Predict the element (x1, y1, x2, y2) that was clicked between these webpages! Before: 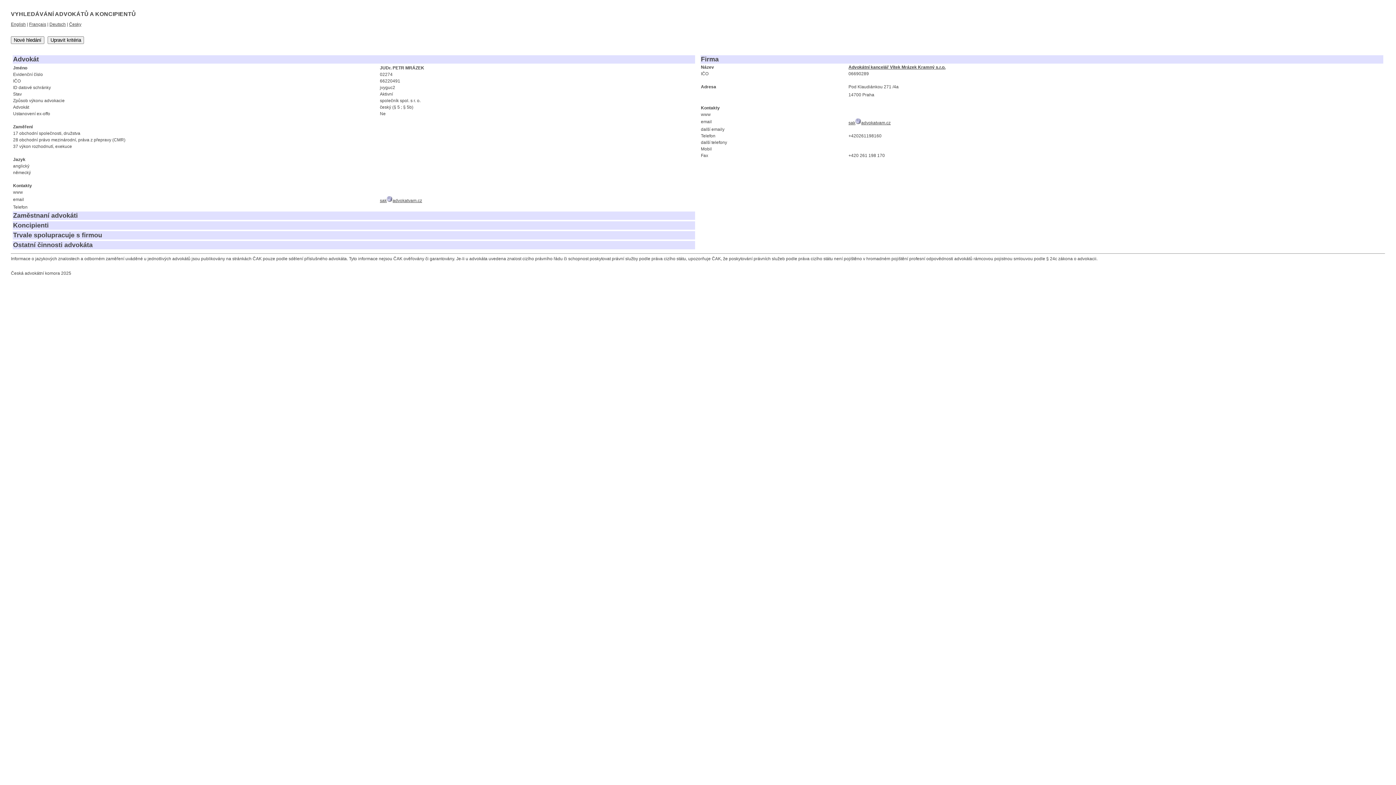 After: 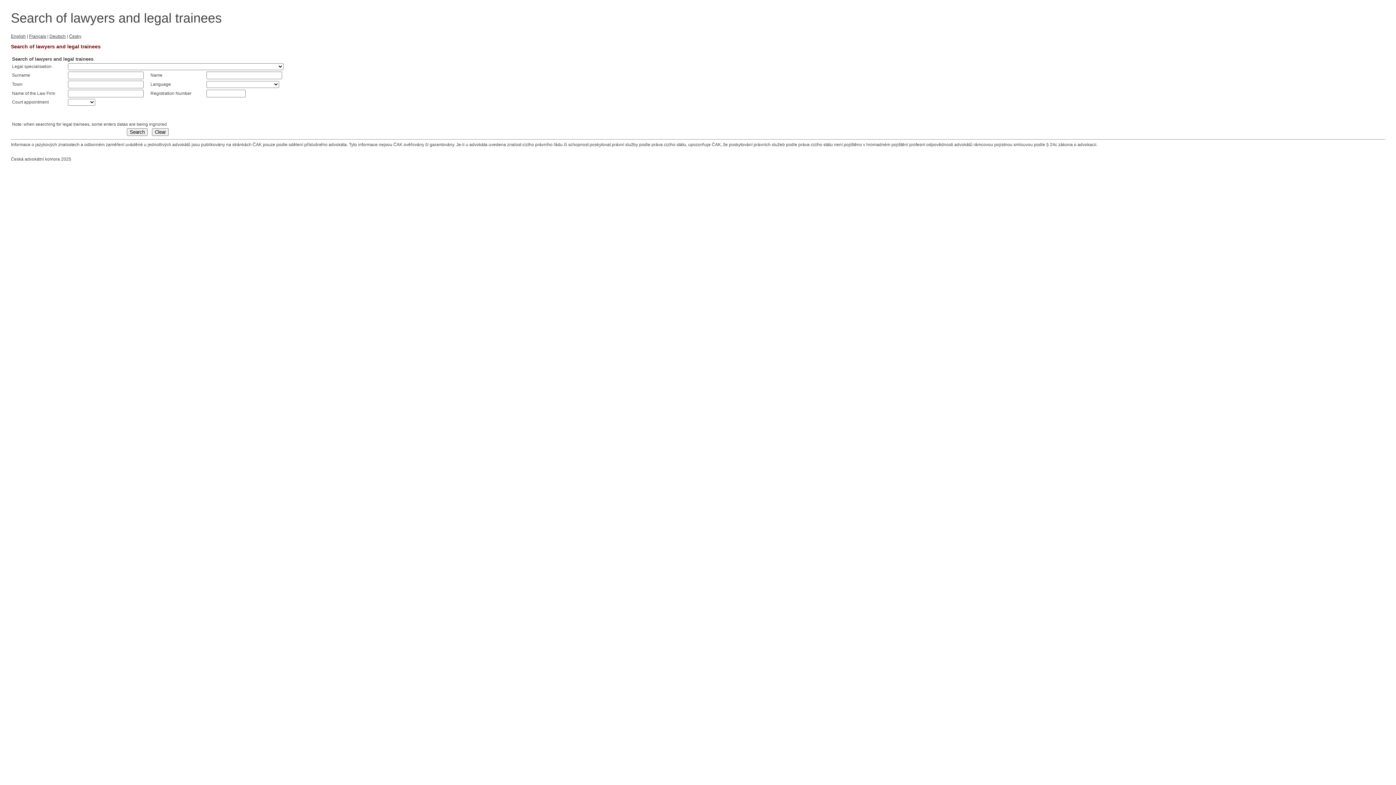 Action: bbox: (10, 21, 25, 26) label: English